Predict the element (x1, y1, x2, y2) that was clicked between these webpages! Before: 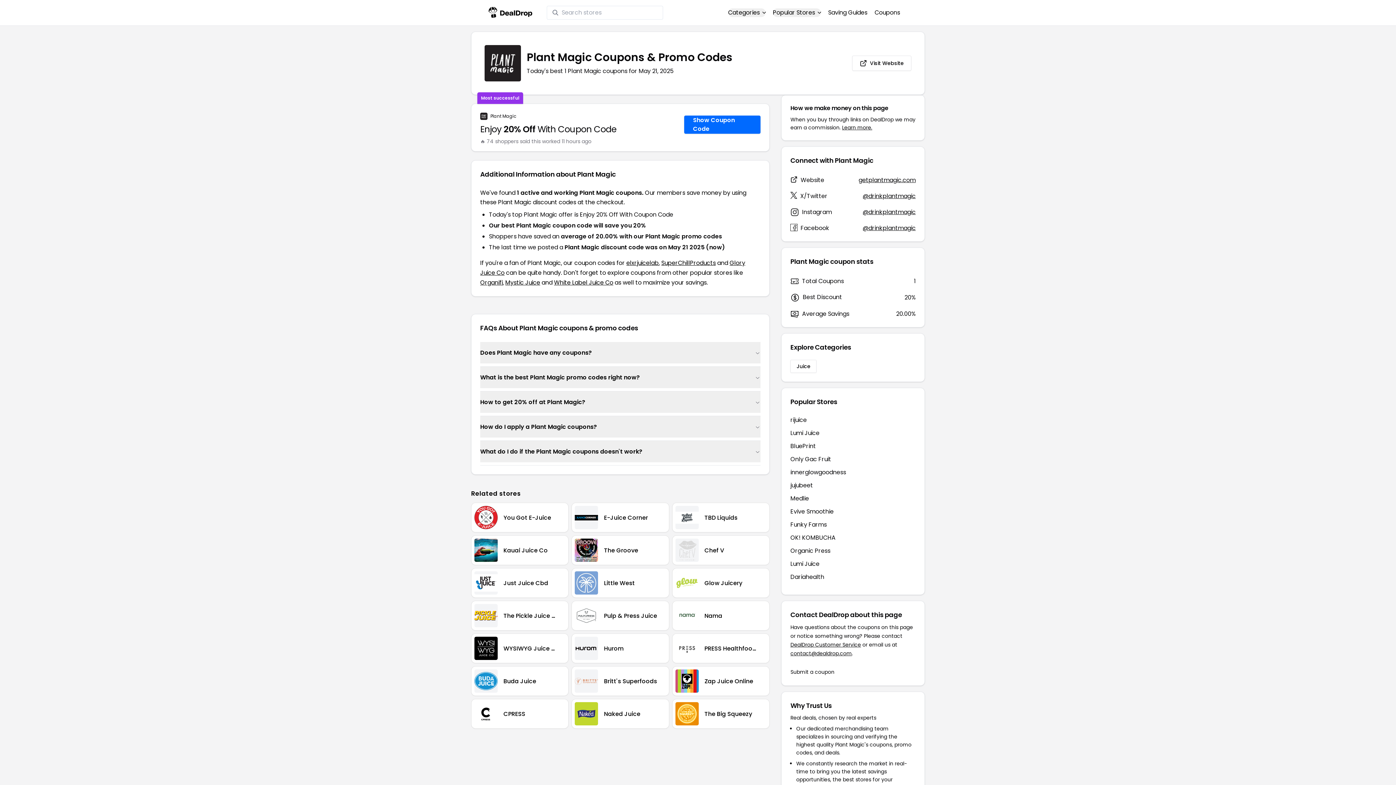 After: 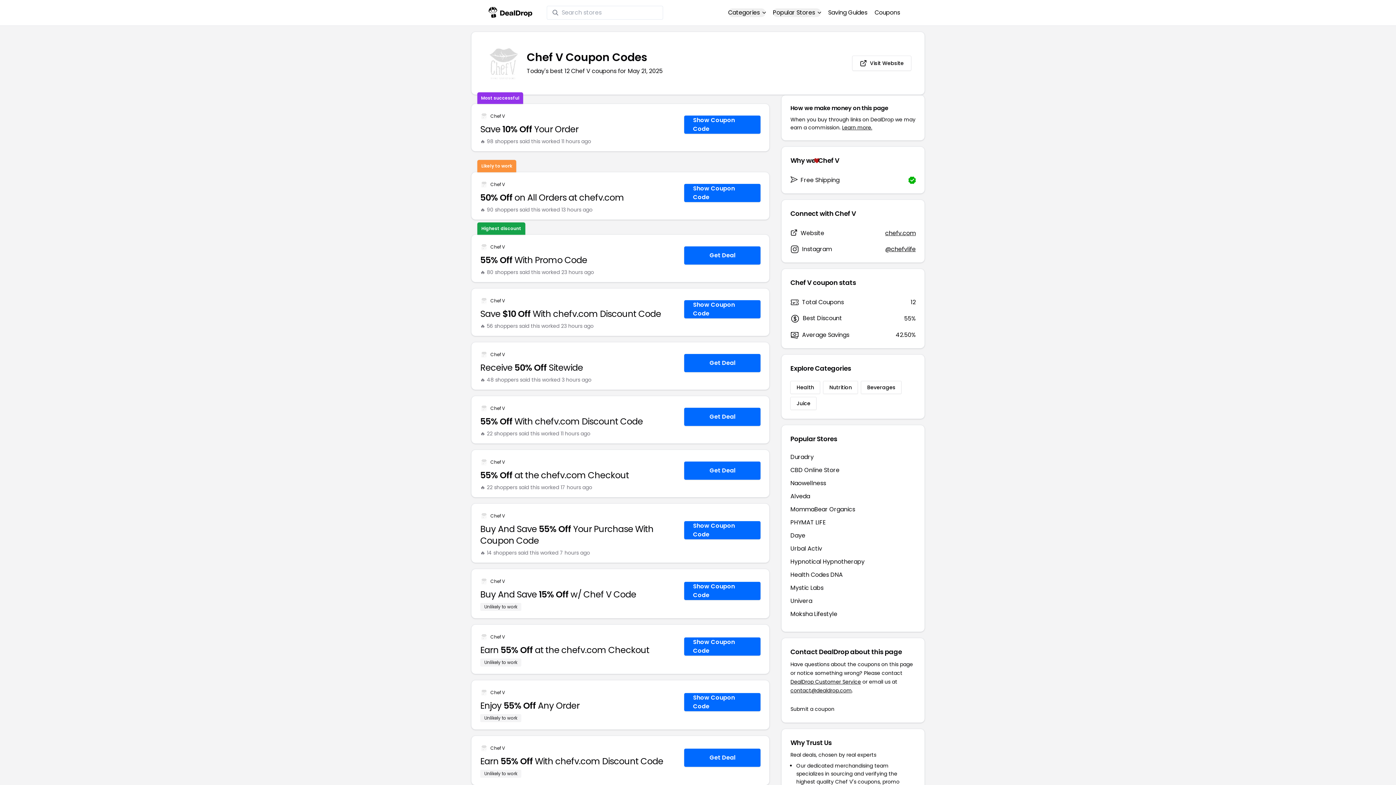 Action: bbox: (672, 535, 769, 565) label: Chef V